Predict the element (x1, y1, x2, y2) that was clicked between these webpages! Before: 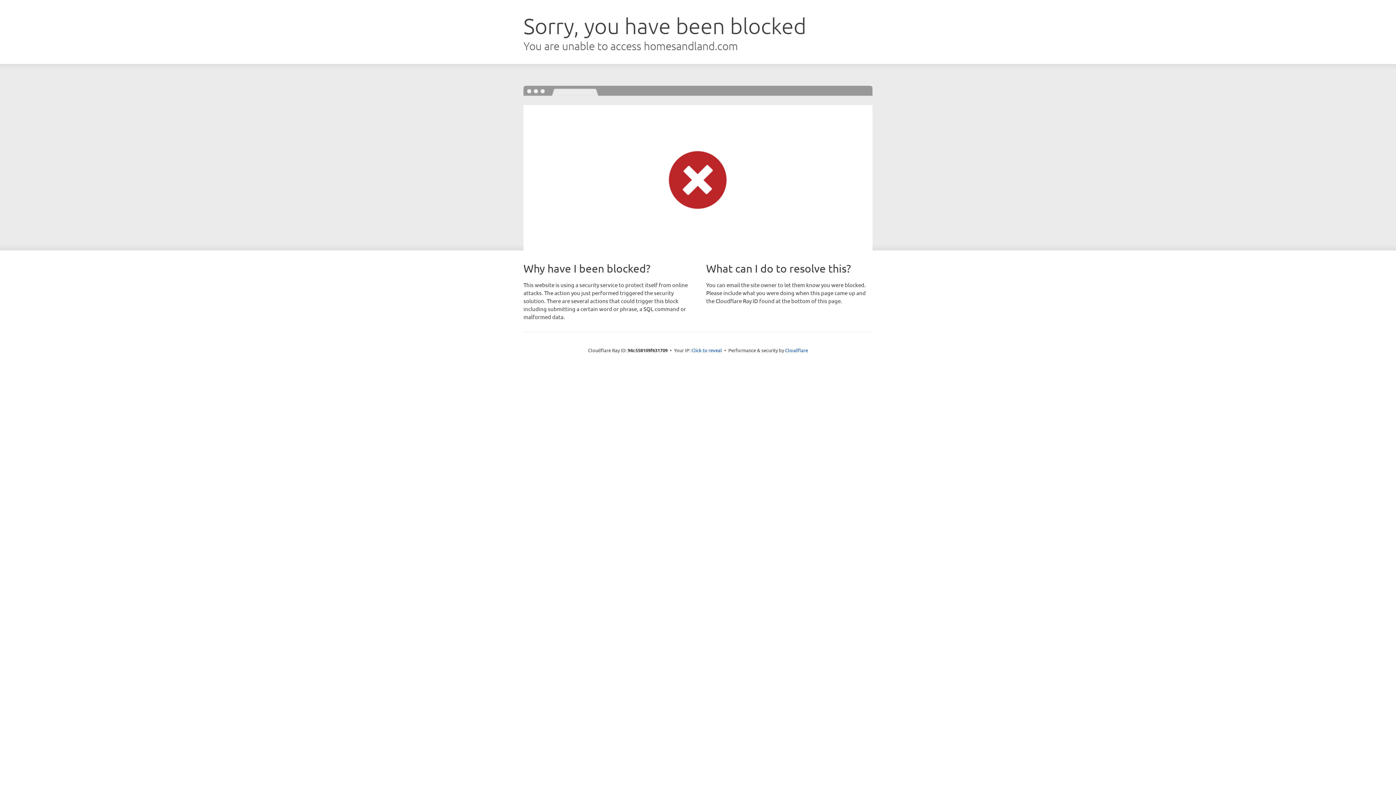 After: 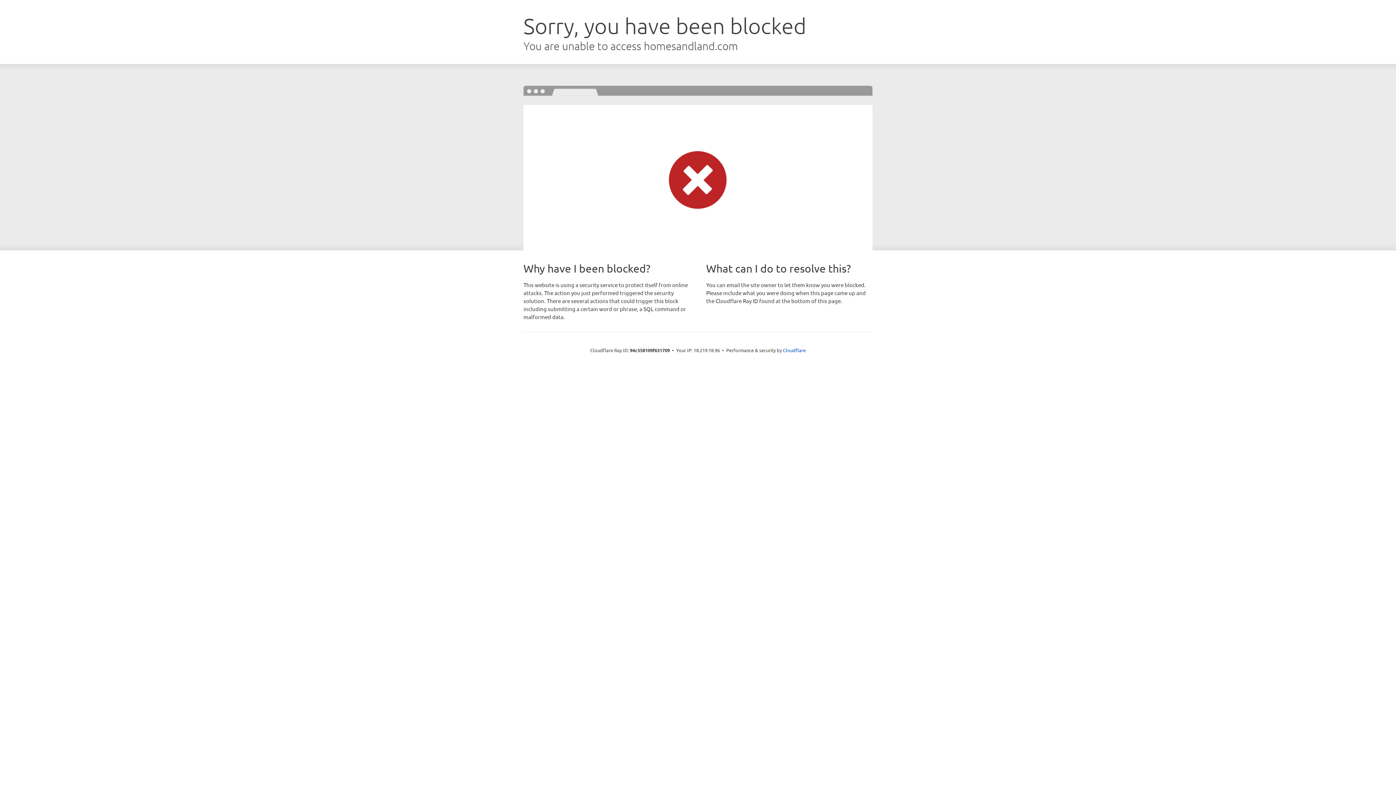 Action: bbox: (691, 346, 722, 353) label: Click to reveal